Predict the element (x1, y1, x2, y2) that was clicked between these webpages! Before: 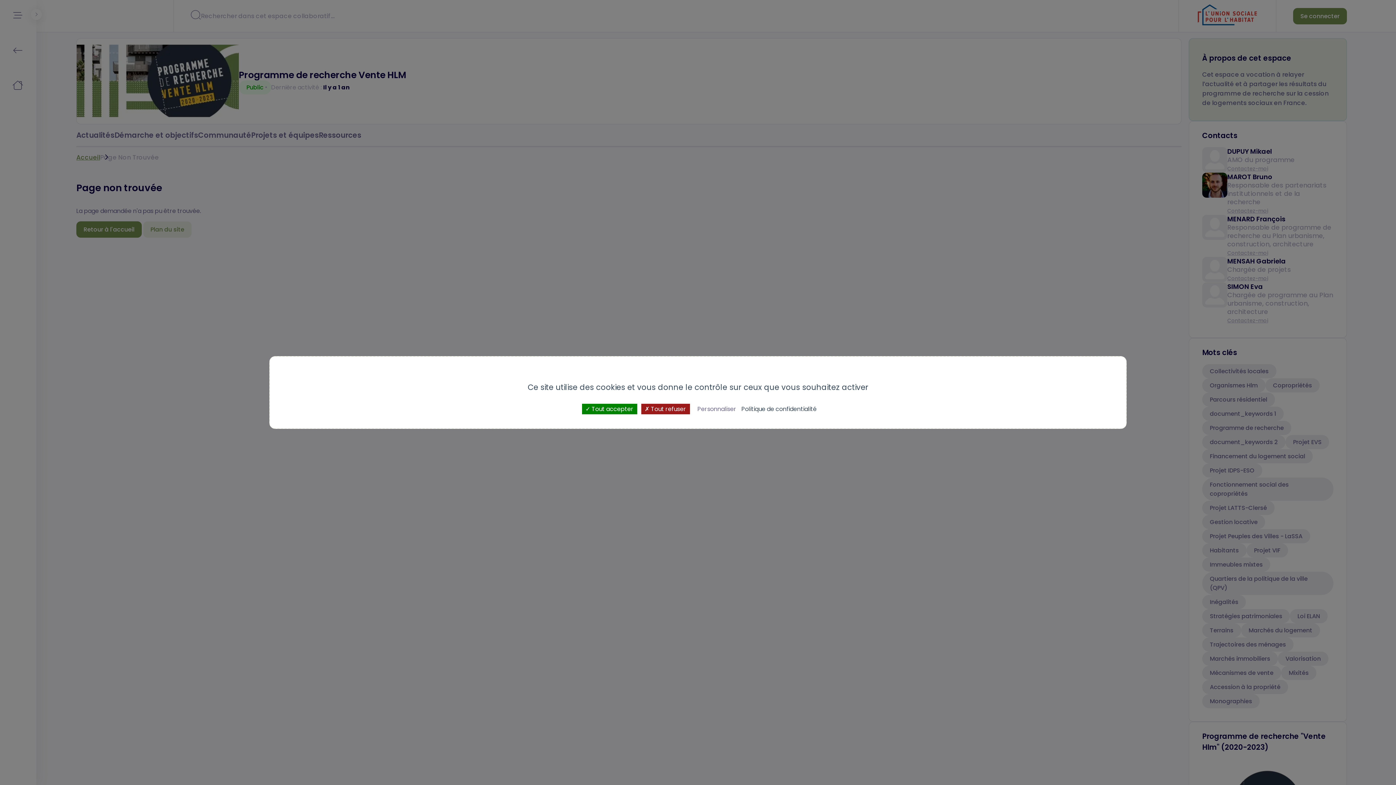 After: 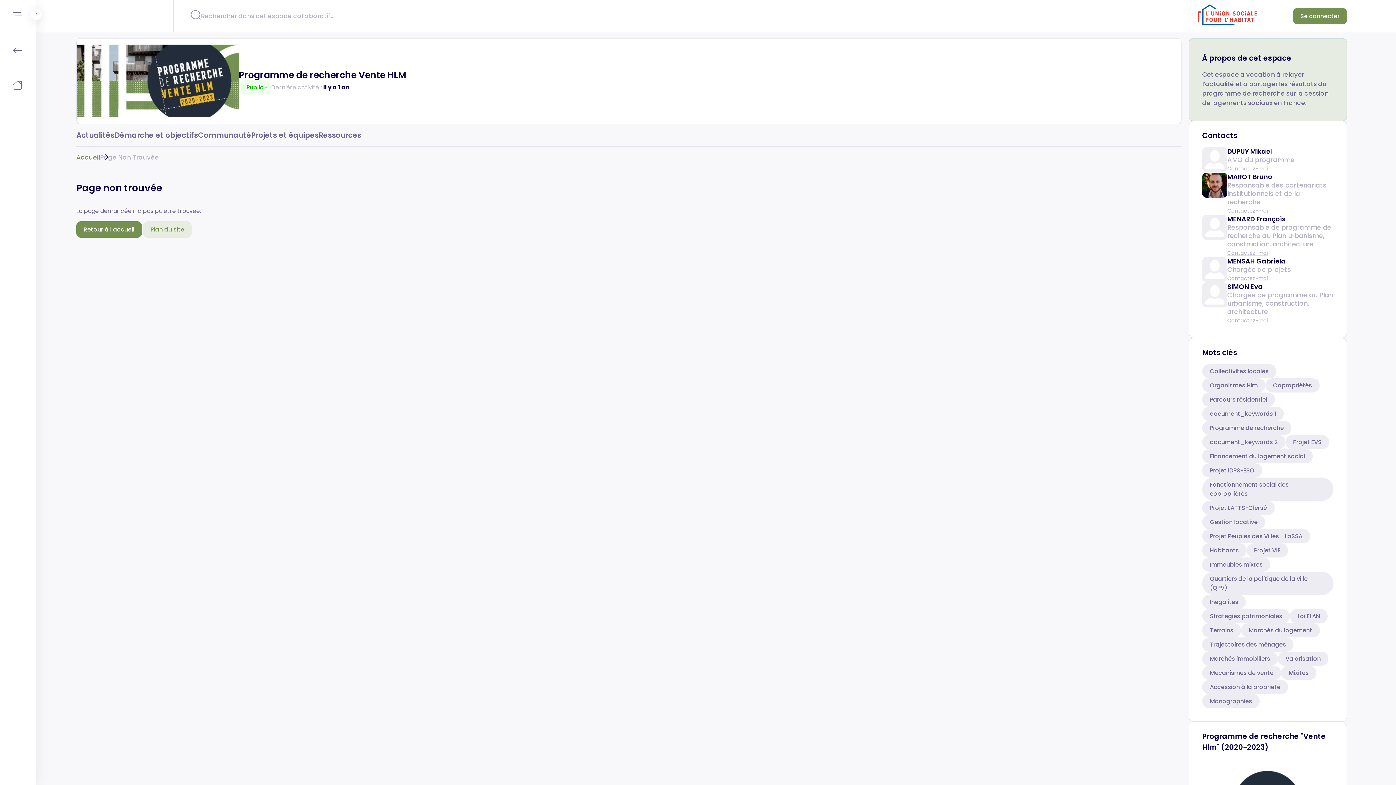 Action: bbox: (641, 404, 690, 414) label:  Tout refuser